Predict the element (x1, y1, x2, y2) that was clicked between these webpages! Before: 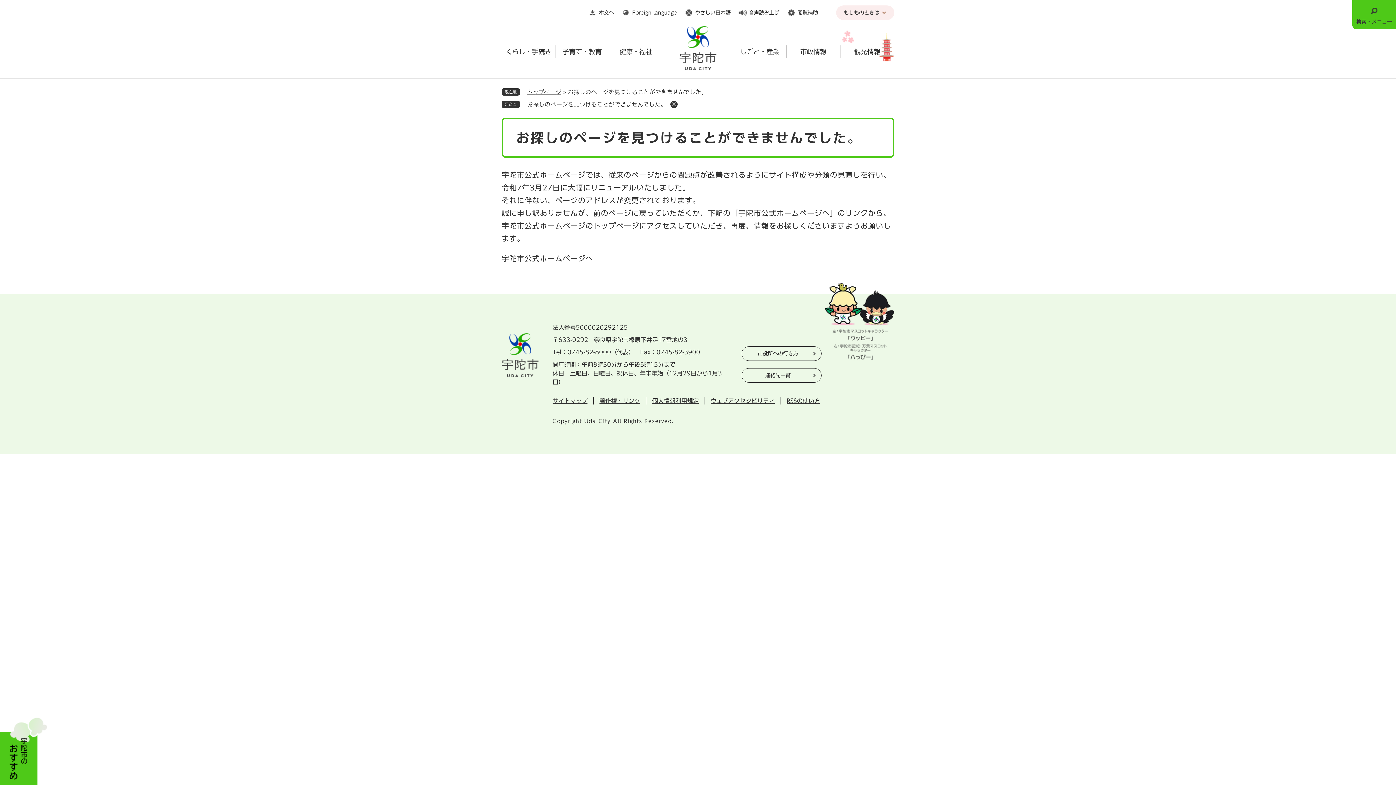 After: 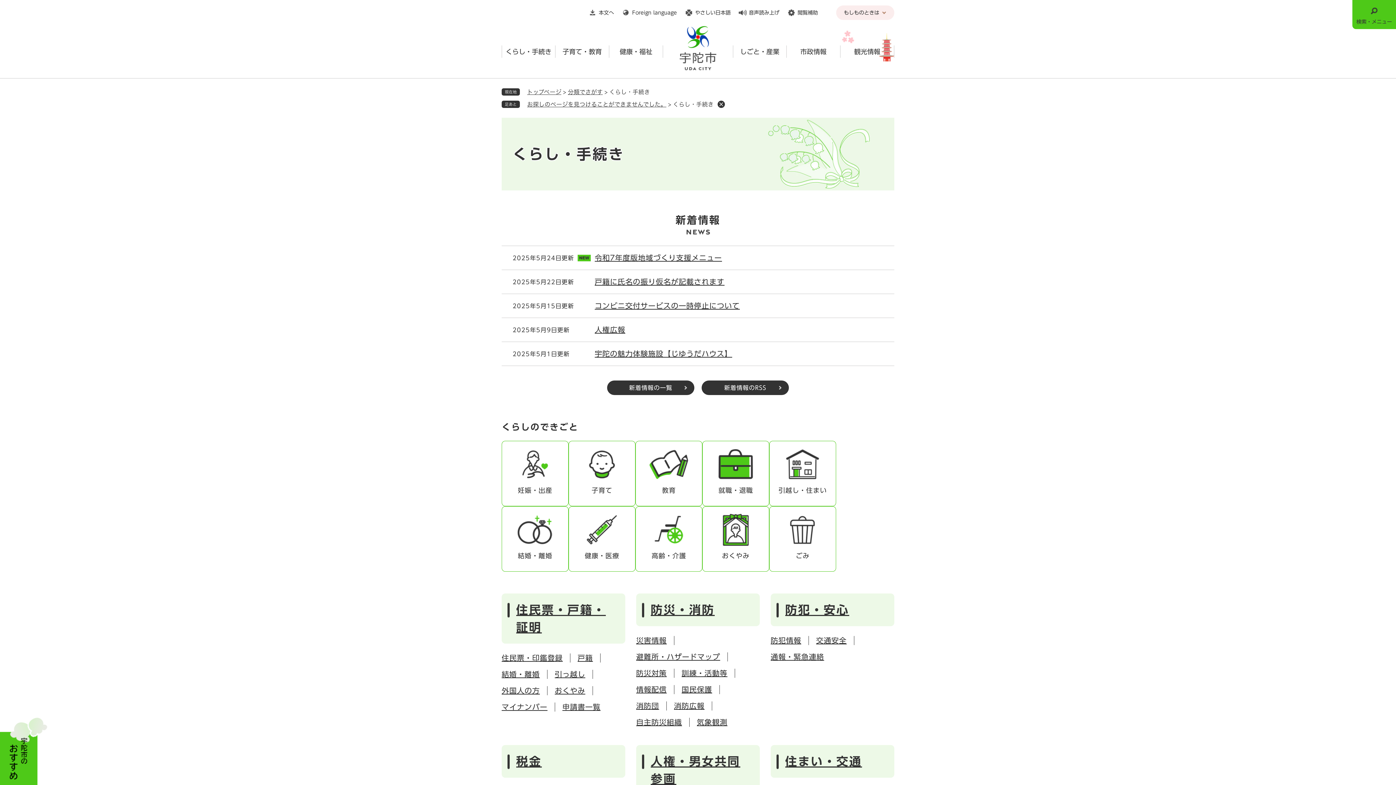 Action: bbox: (502, 45, 555, 57) label: くらし・手続き